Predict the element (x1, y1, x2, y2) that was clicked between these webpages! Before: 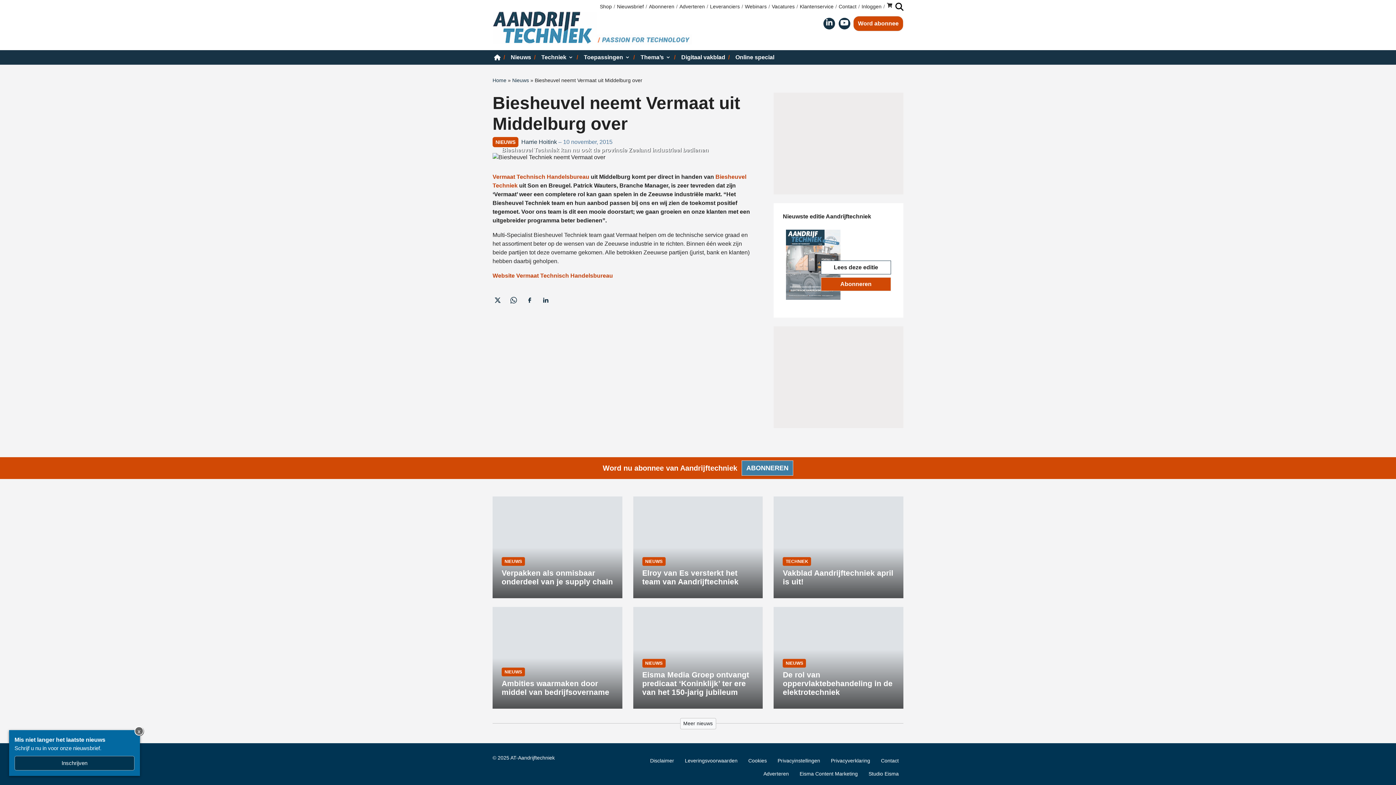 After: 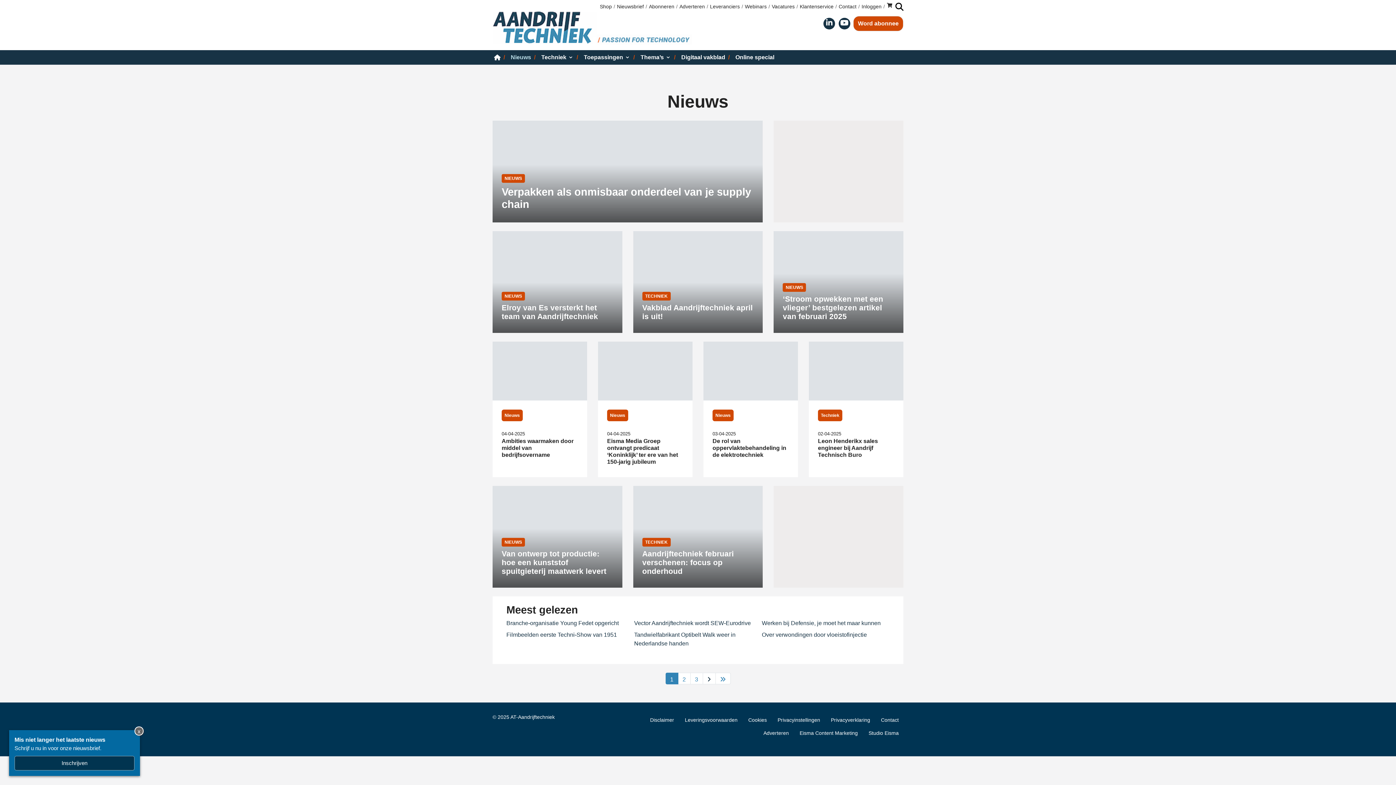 Action: bbox: (510, 53, 531, 61) label: Nieuws